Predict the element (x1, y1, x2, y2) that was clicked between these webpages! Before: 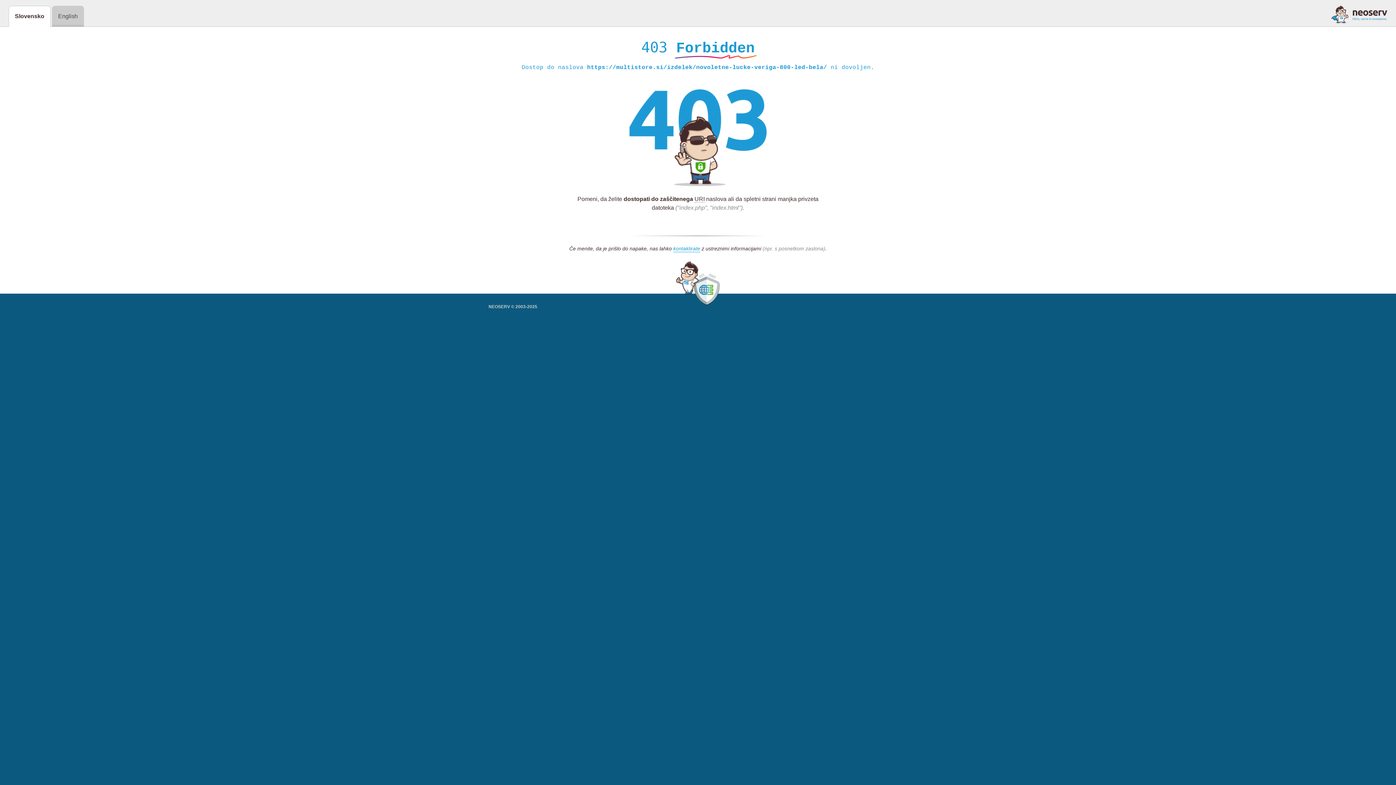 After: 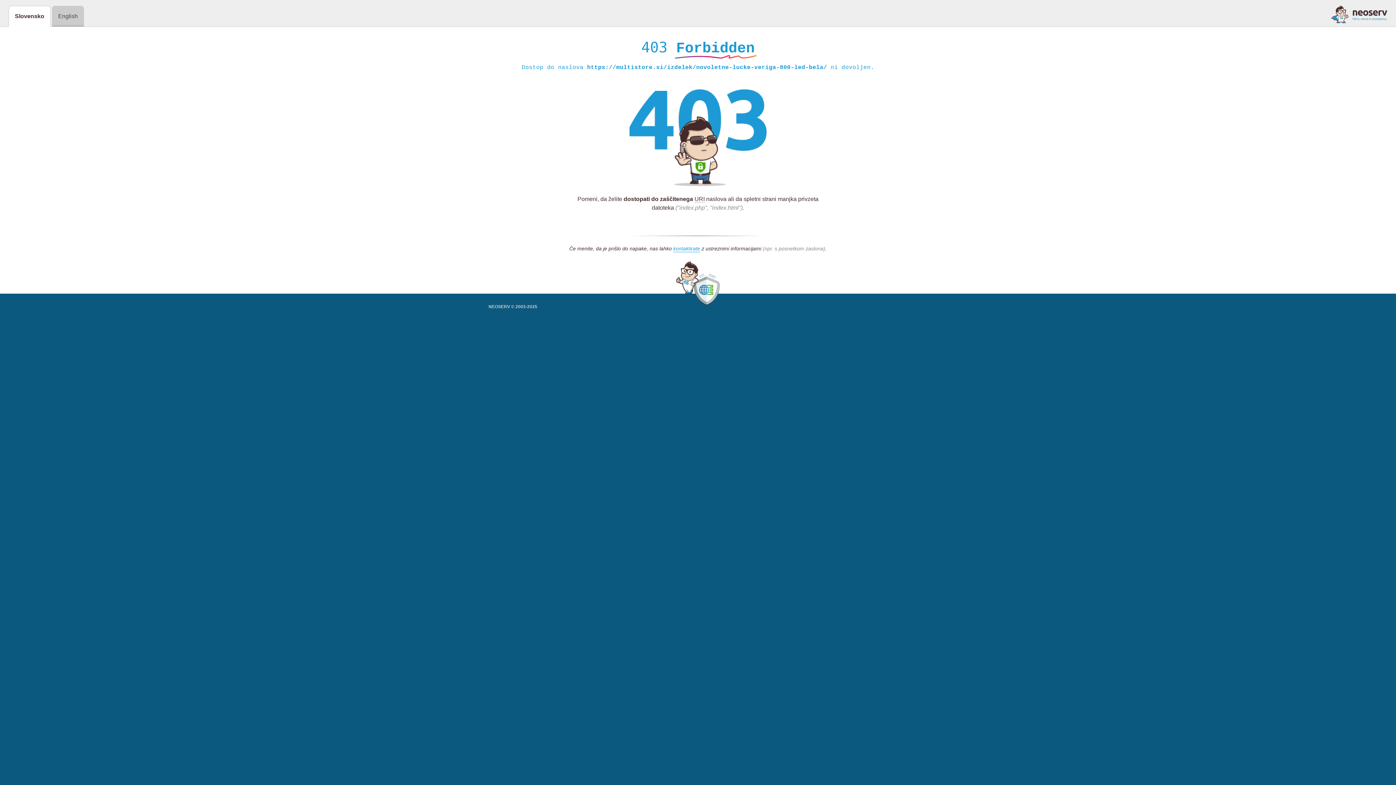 Action: bbox: (1331, 5, 1387, 23)